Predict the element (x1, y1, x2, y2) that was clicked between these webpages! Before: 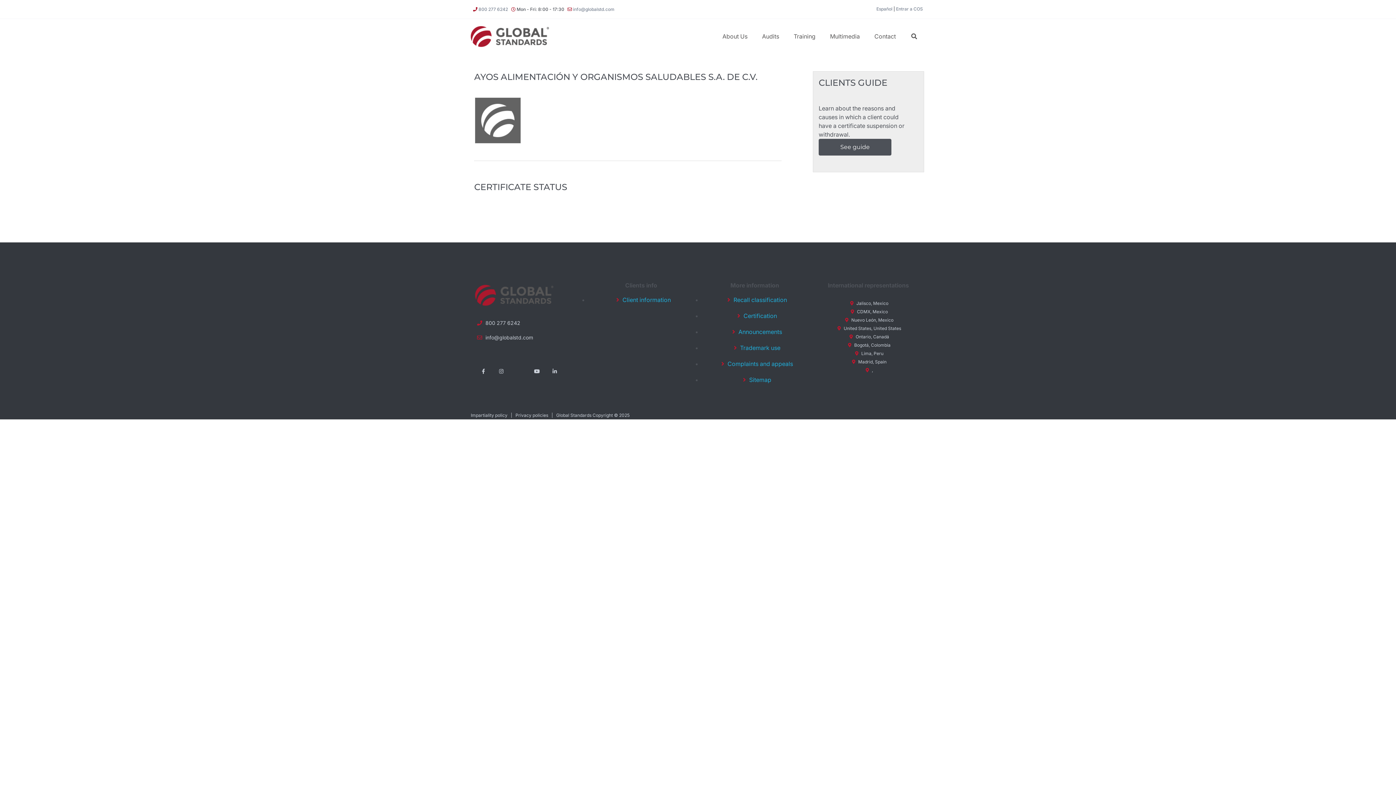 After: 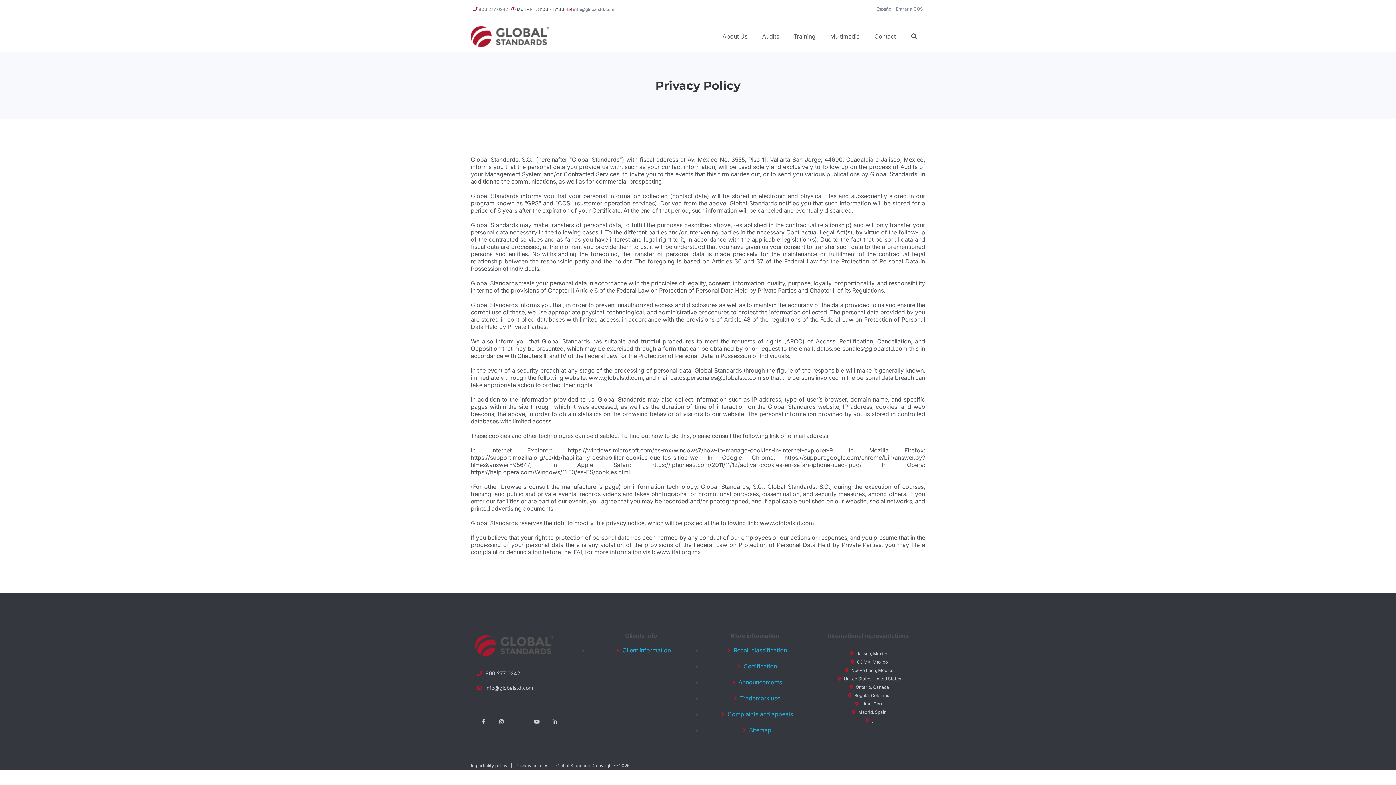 Action: label: Privacy policies bbox: (515, 412, 548, 418)